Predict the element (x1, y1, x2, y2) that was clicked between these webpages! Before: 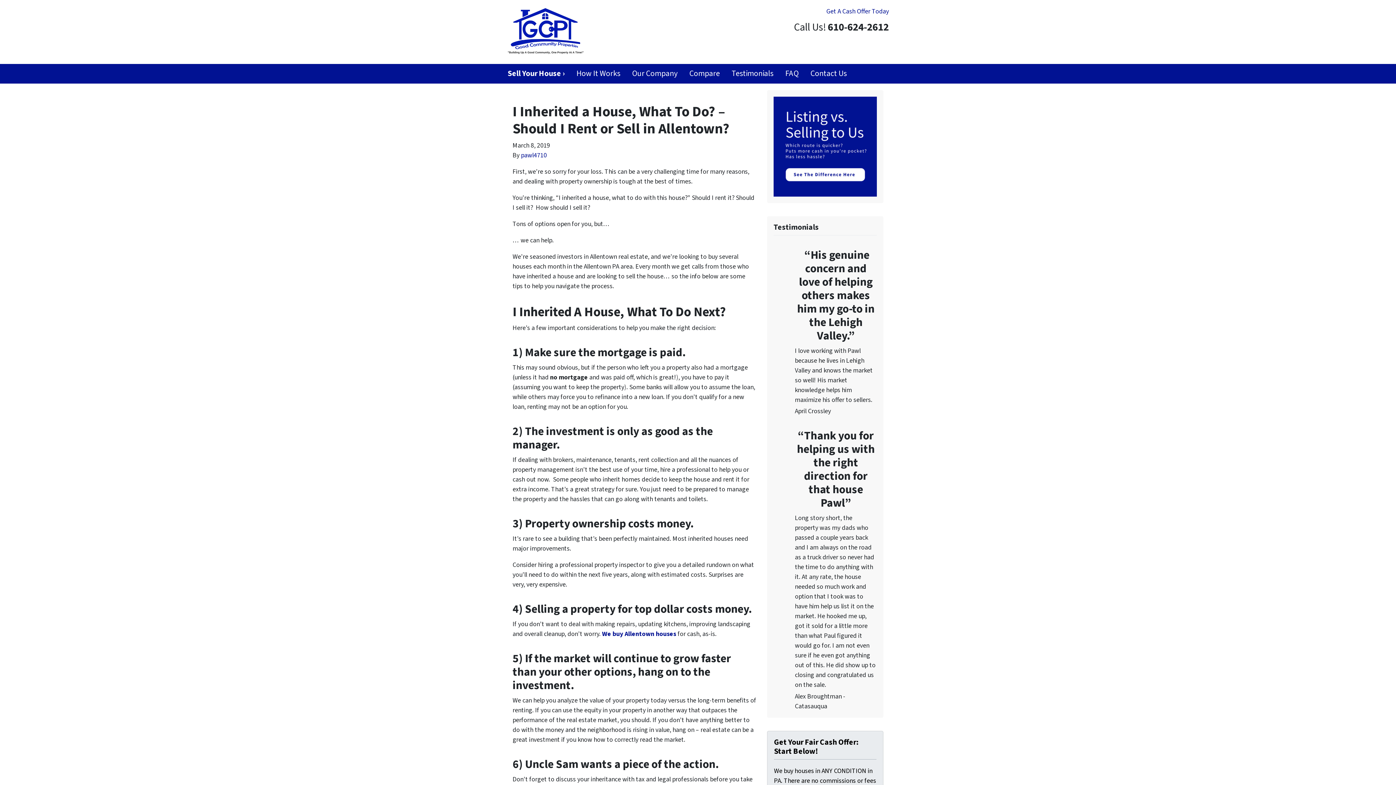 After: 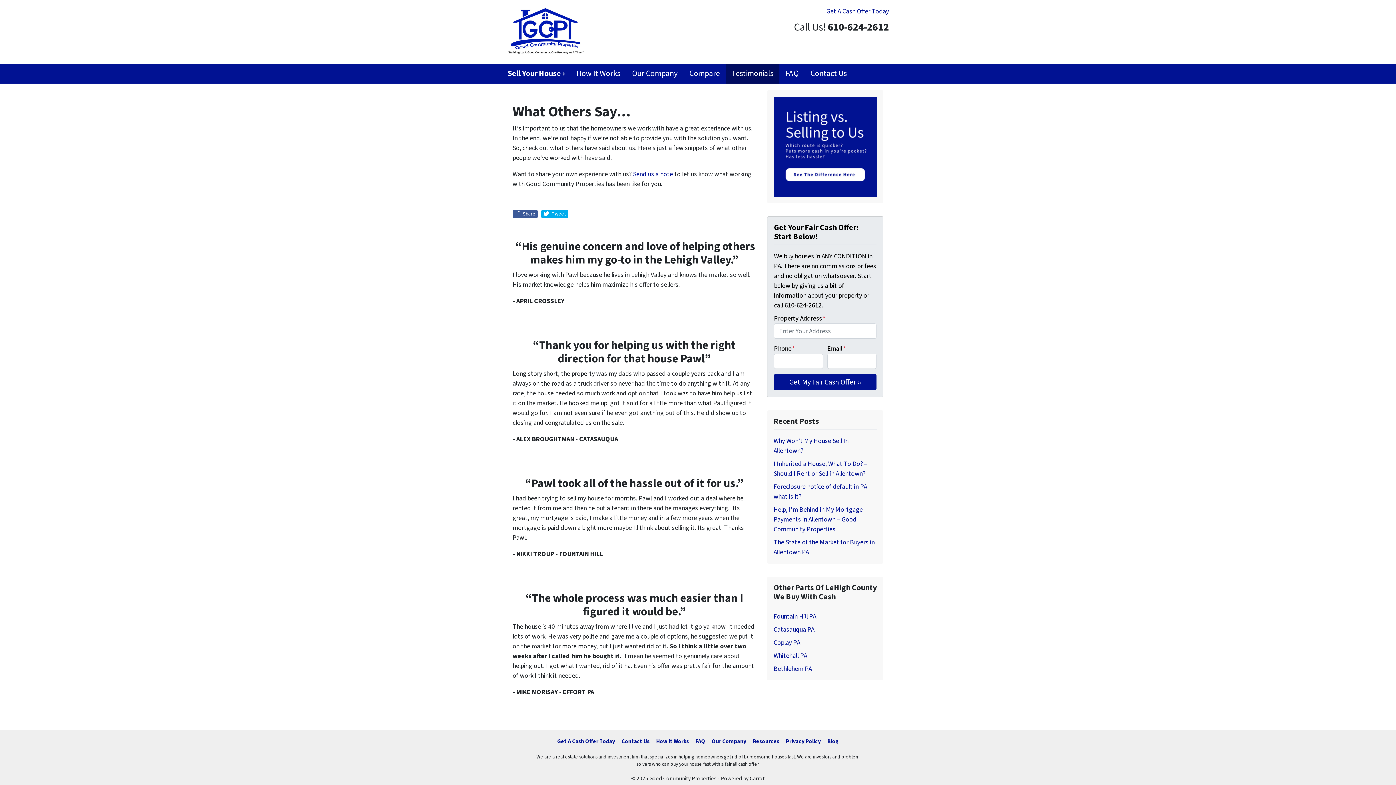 Action: label: Testimonials bbox: (726, 64, 779, 83)